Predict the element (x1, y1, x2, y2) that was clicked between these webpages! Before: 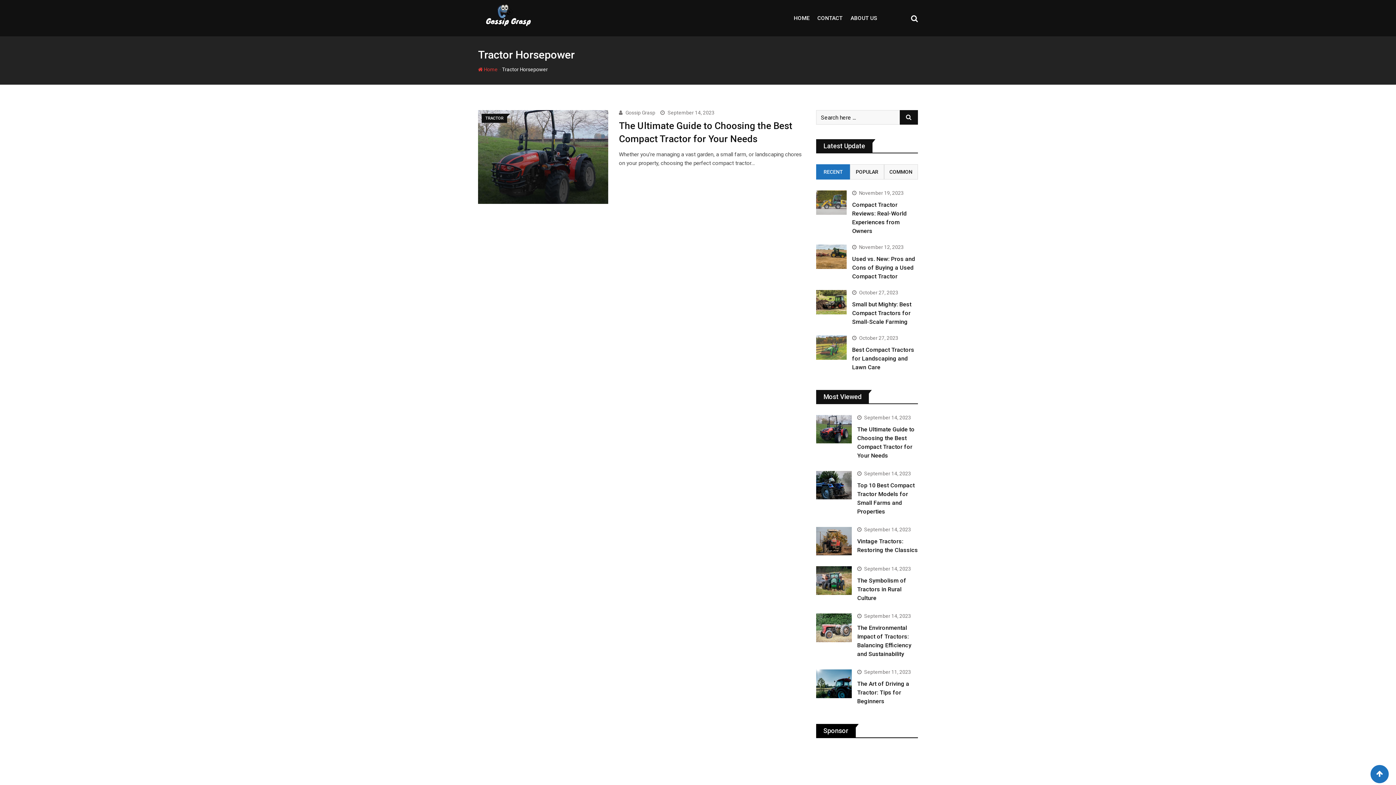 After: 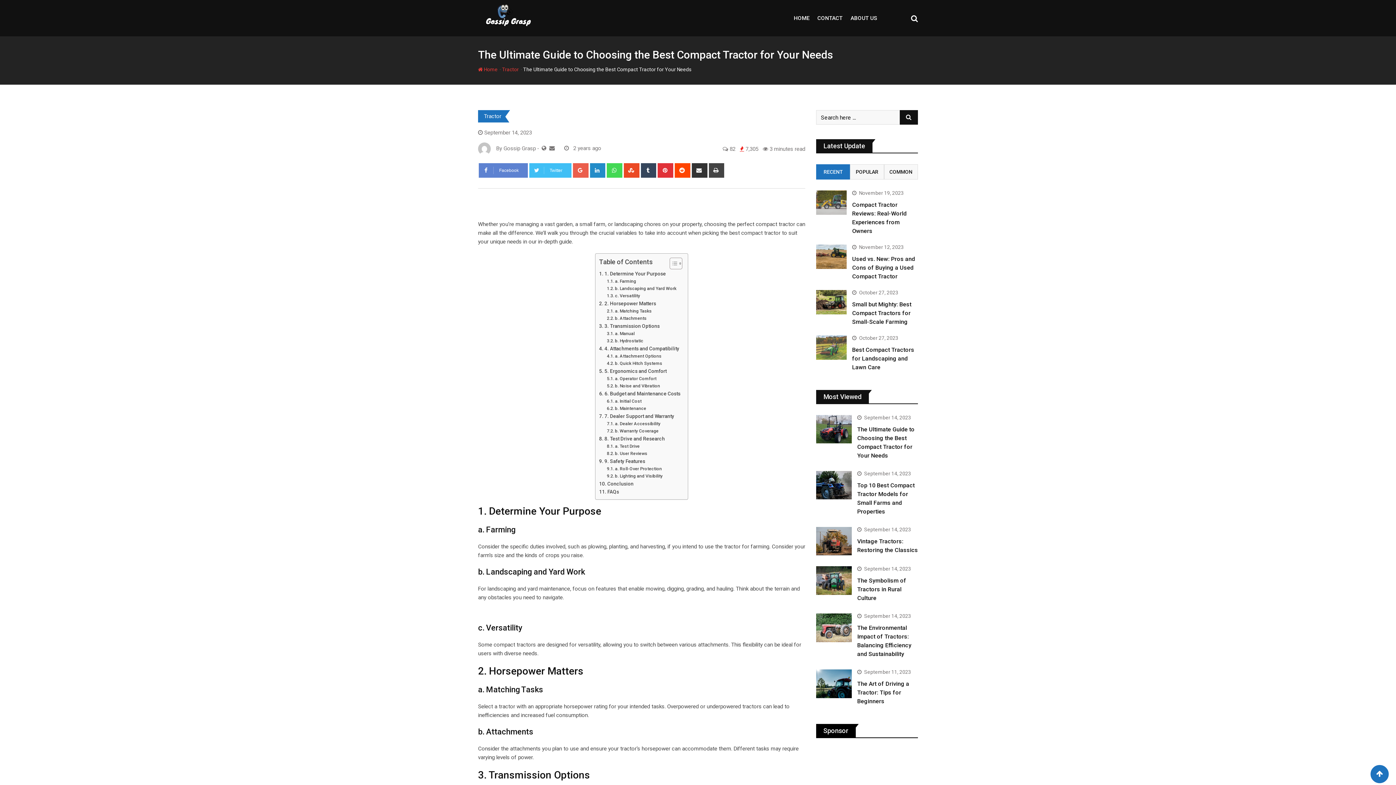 Action: bbox: (816, 415, 852, 443)